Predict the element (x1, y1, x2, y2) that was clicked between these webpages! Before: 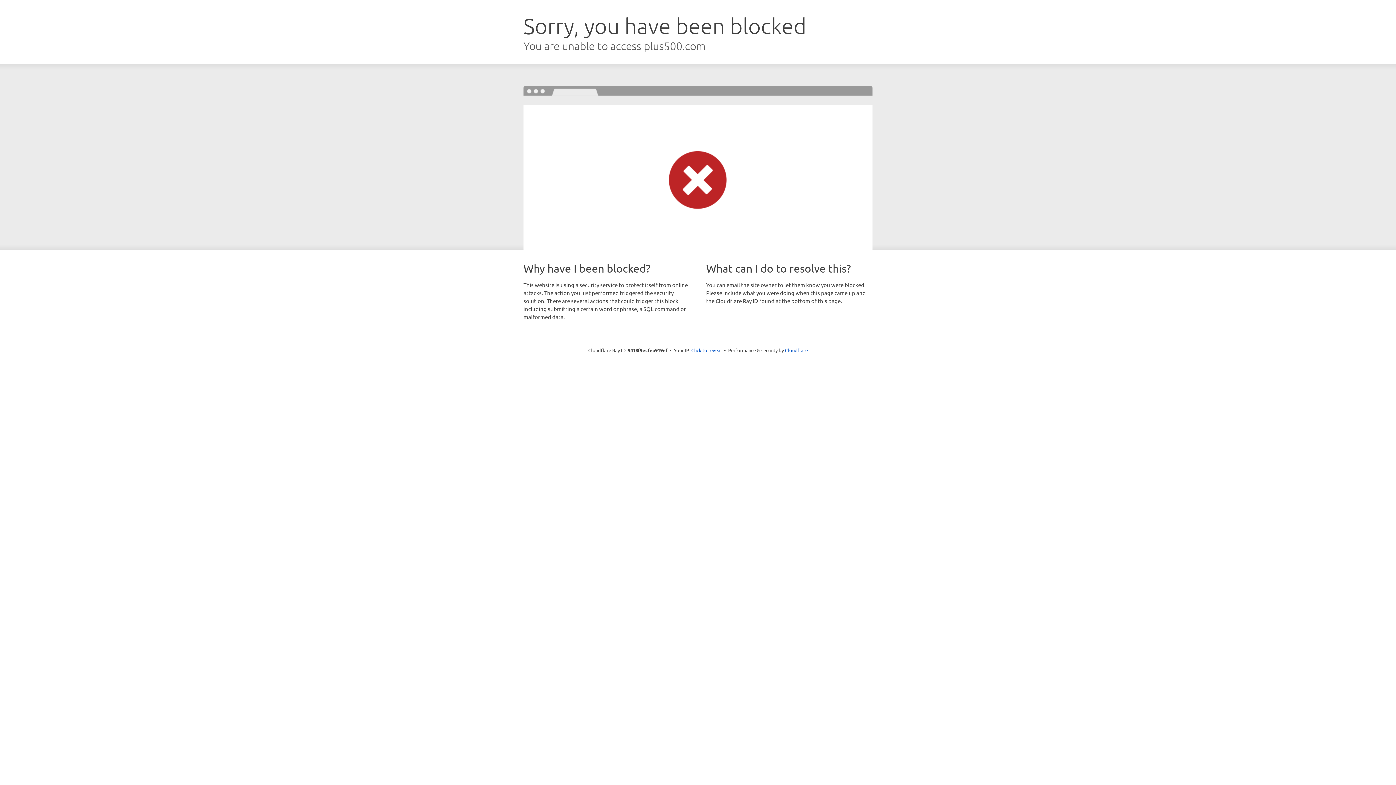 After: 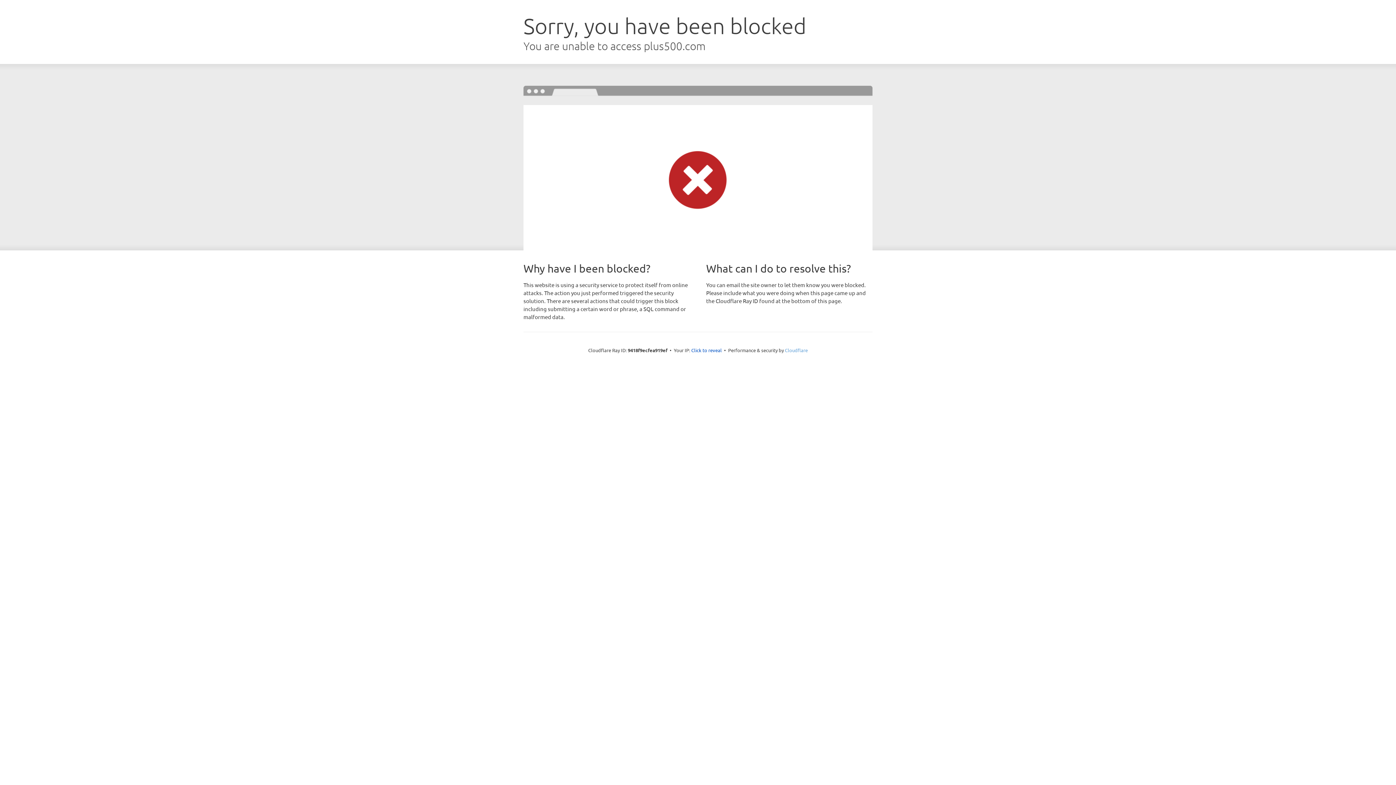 Action: label: Cloudflare bbox: (785, 347, 808, 353)